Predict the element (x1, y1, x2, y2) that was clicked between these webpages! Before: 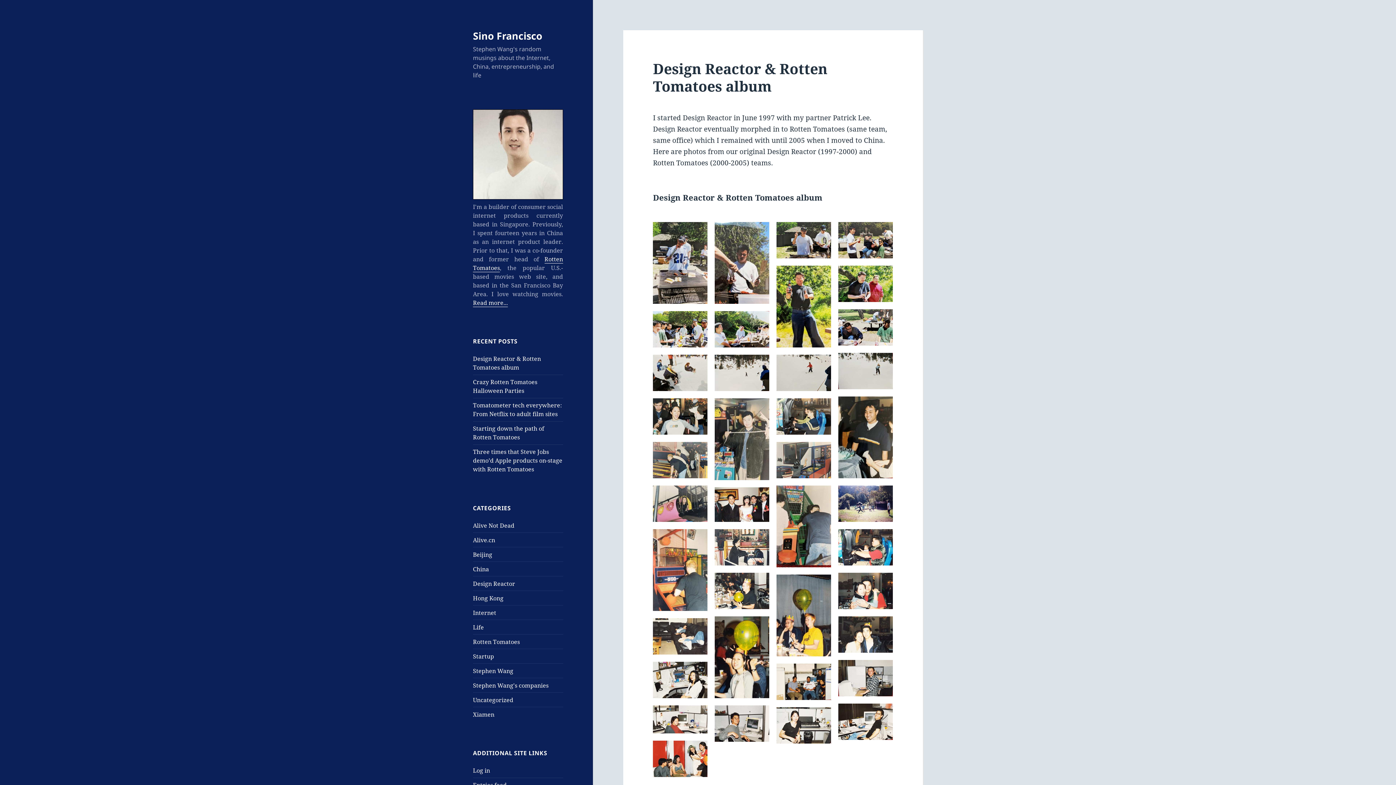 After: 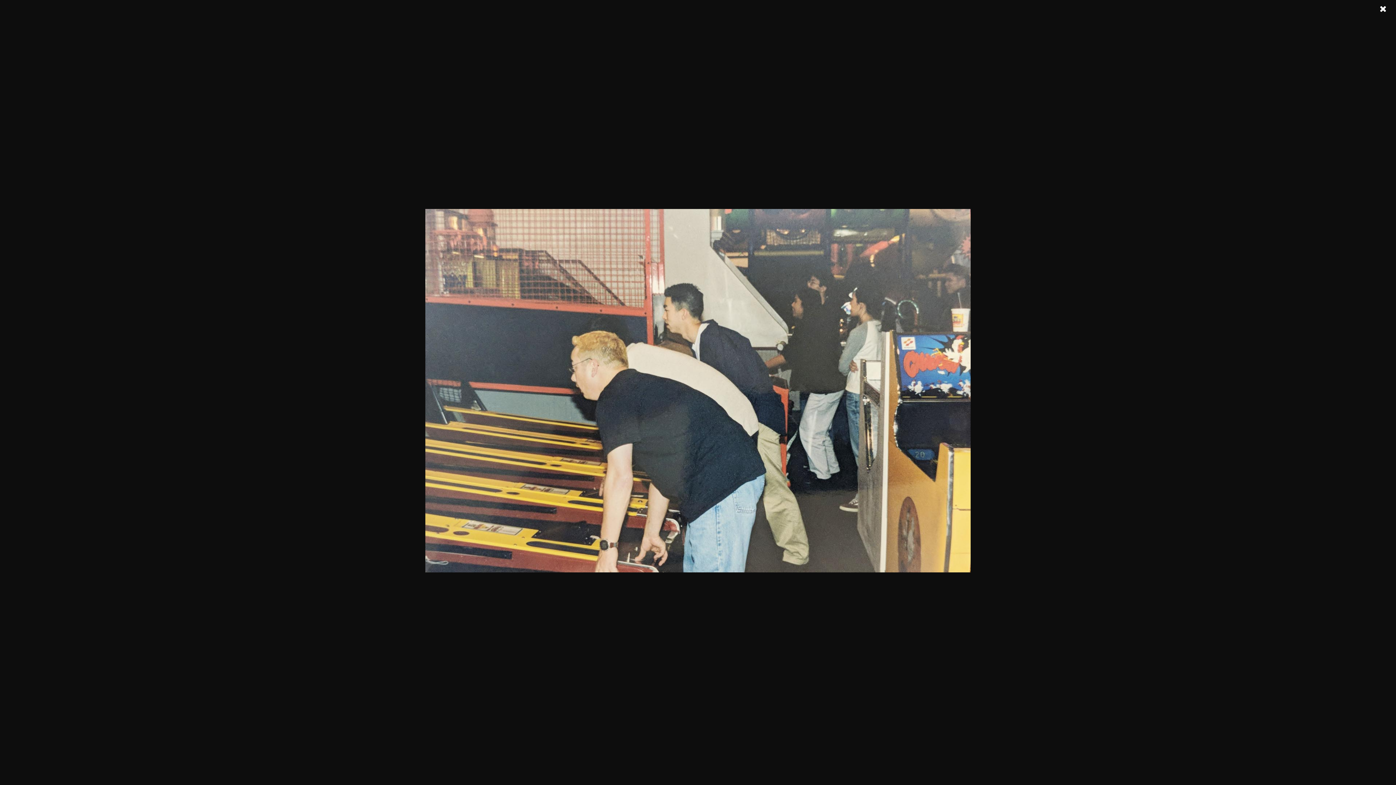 Action: bbox: (653, 442, 707, 478)